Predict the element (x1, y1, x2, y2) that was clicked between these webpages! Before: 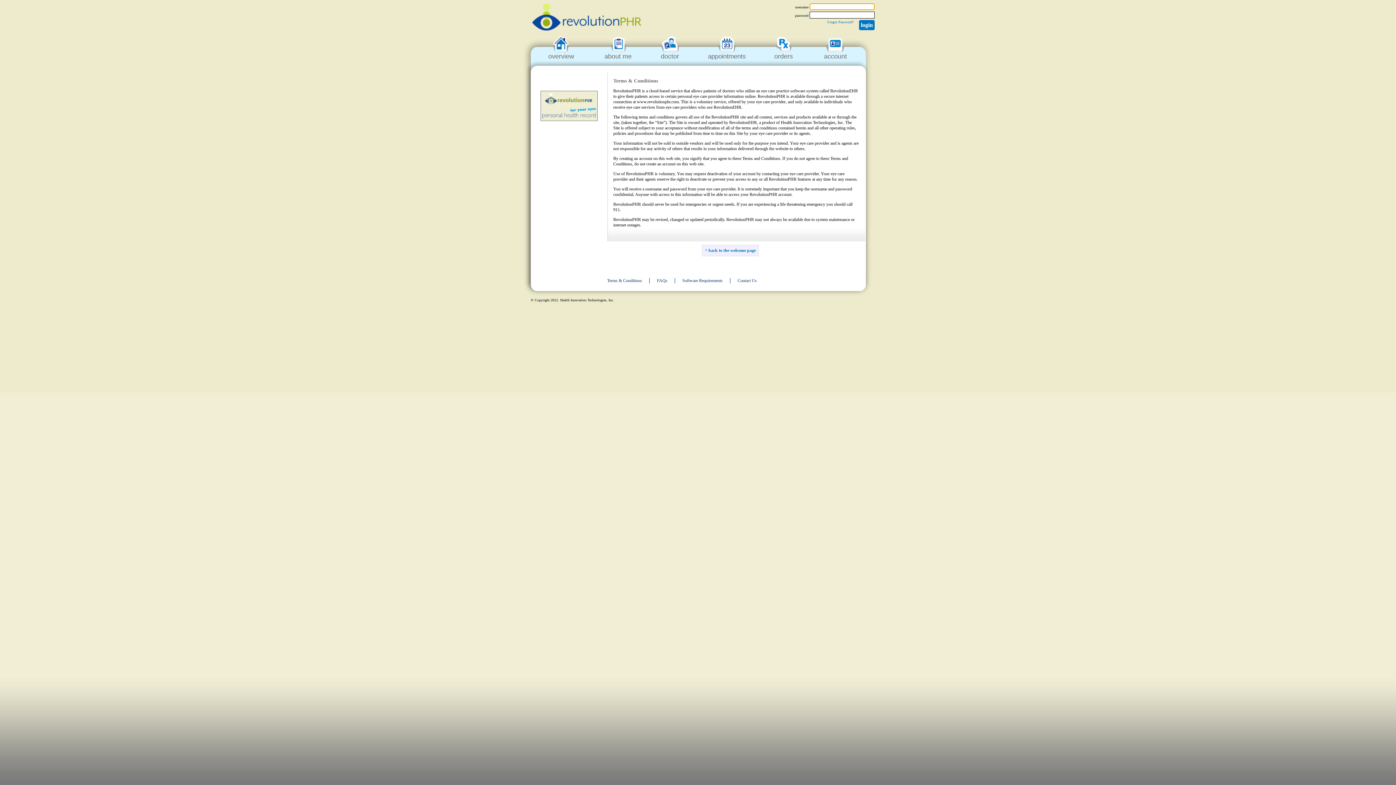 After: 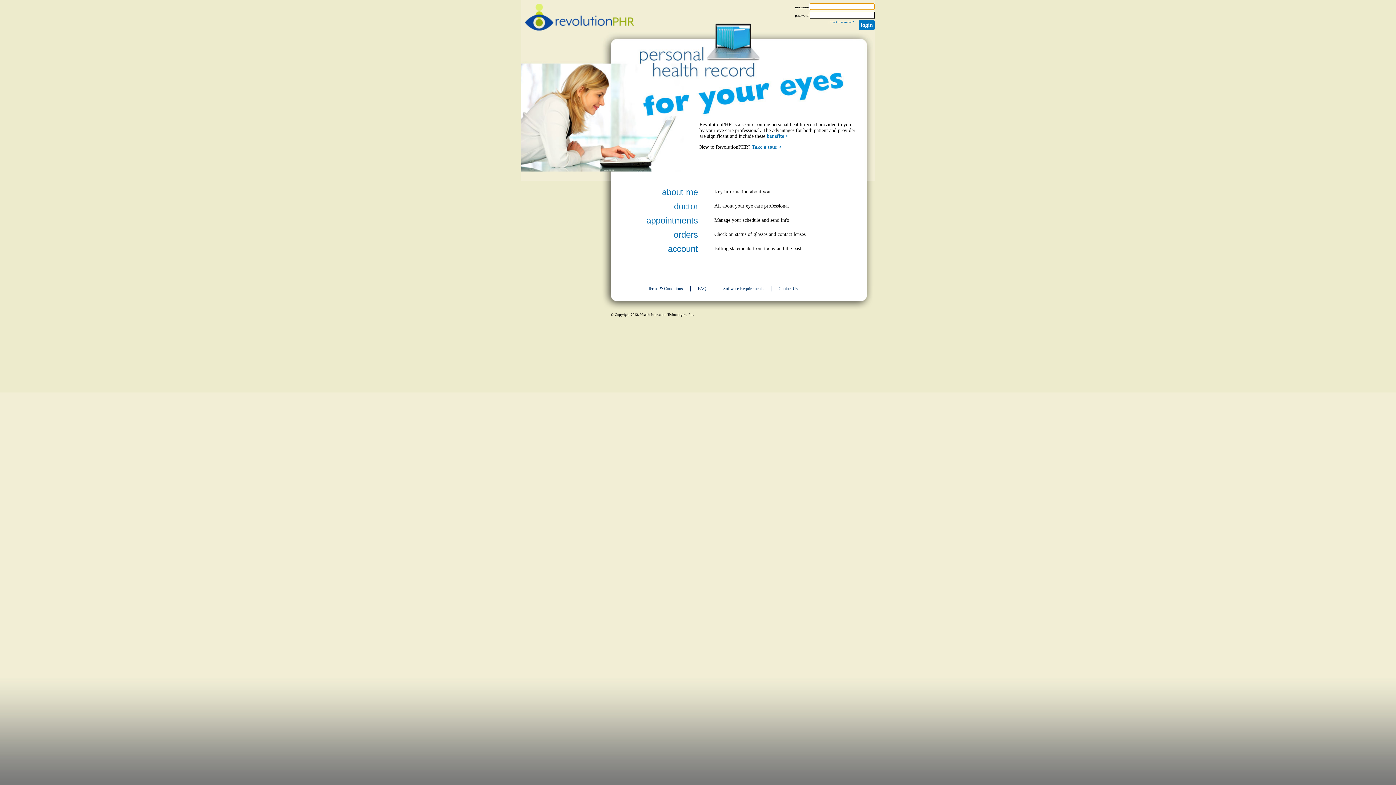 Action: label: revolutionPHR bbox: (532, 3, 641, 32)